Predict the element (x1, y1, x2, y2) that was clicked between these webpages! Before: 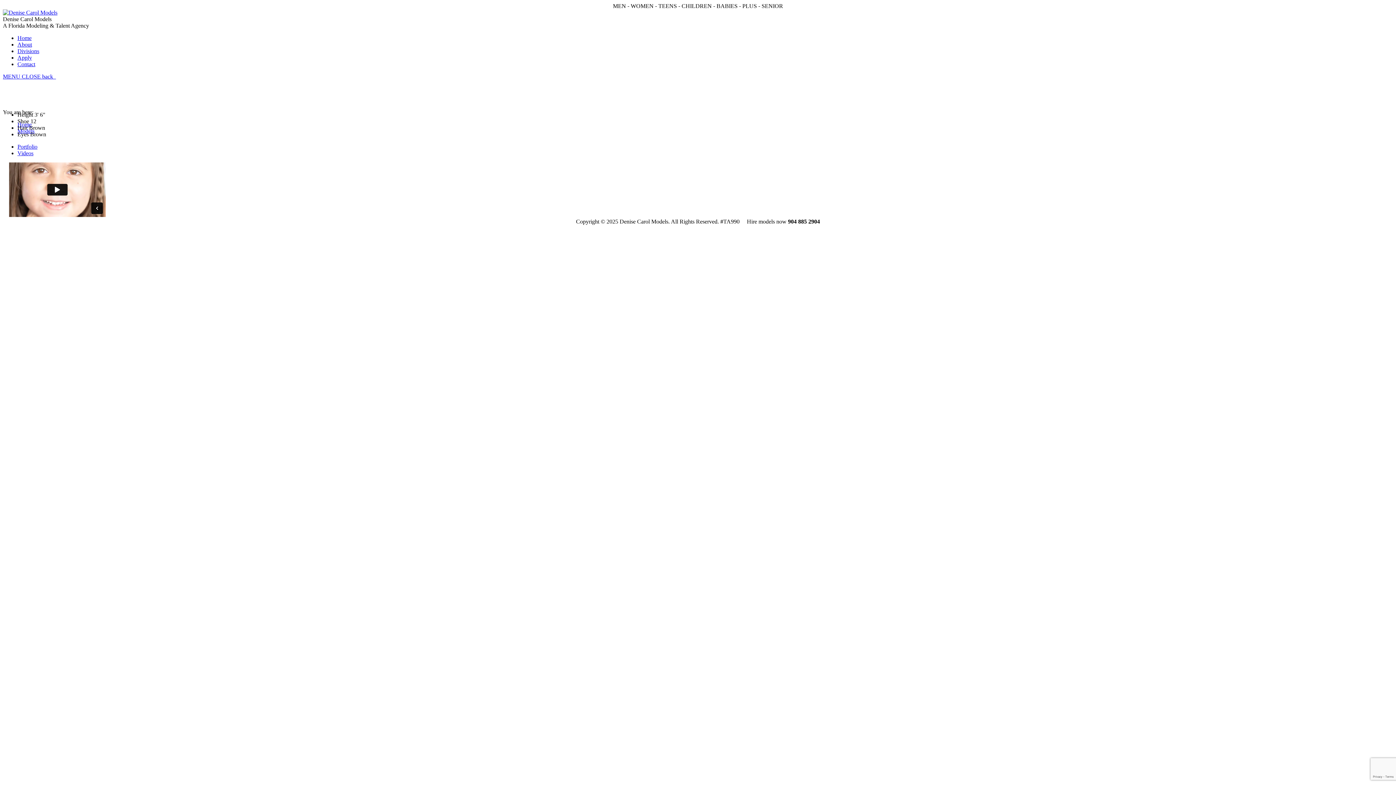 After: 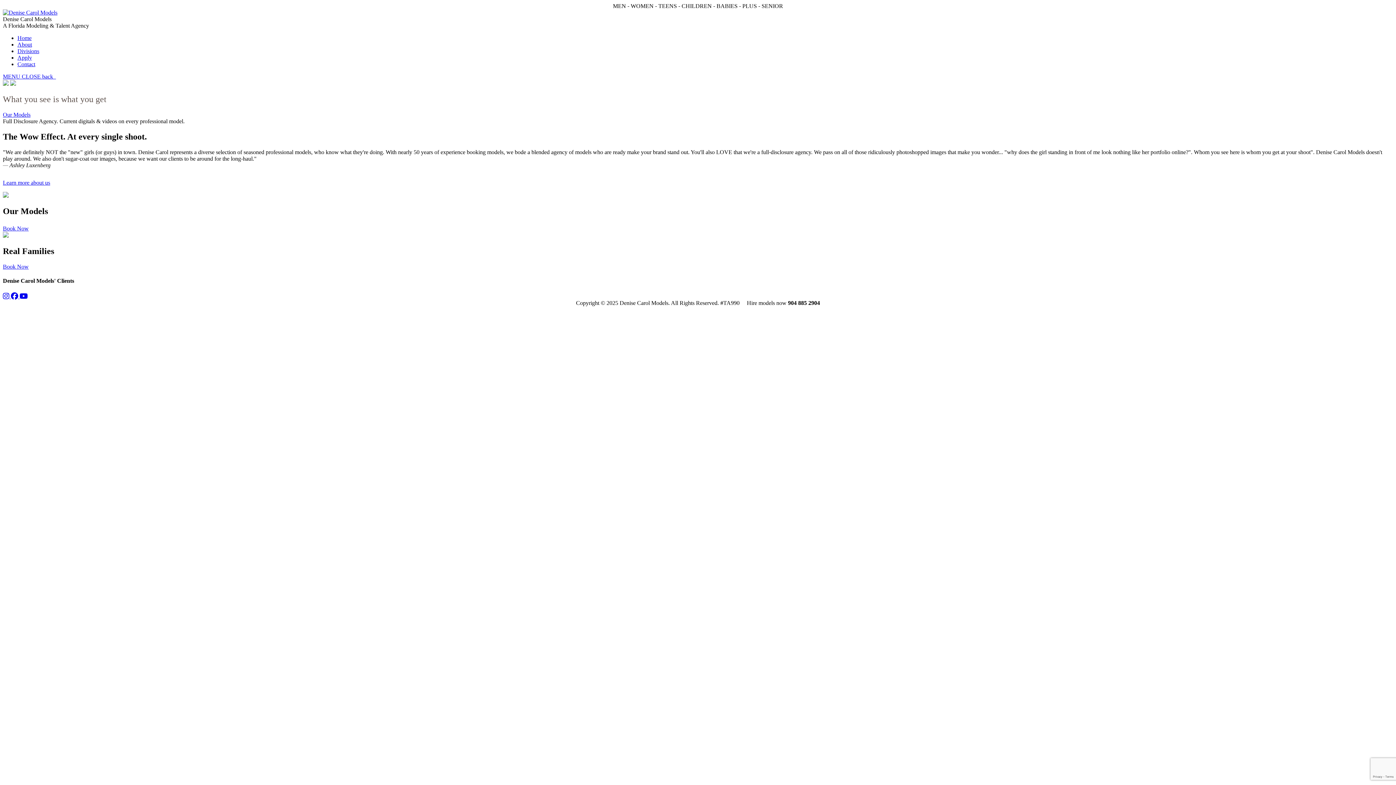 Action: bbox: (2, 9, 57, 15)